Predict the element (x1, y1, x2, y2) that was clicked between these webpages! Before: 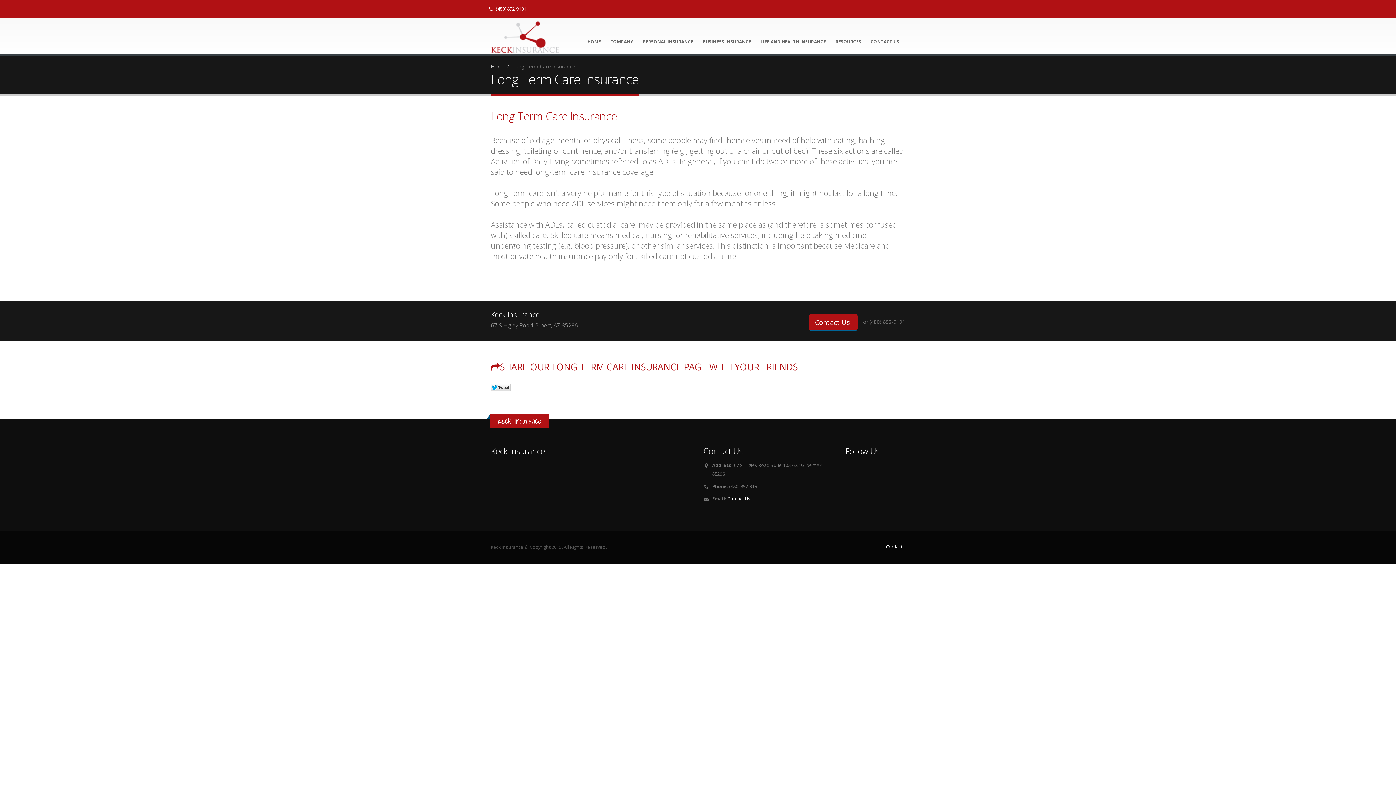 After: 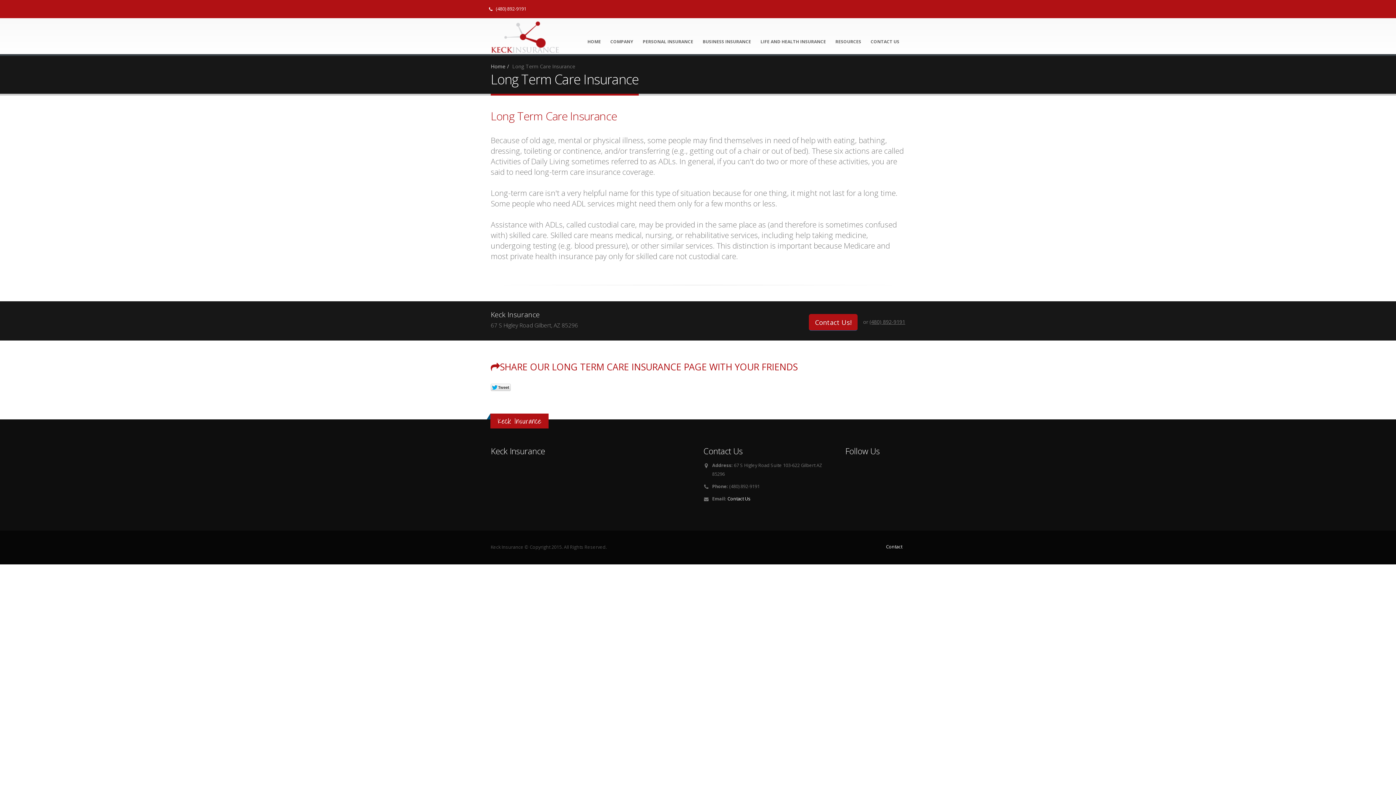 Action: label: (480) 892-9191 bbox: (869, 318, 905, 325)